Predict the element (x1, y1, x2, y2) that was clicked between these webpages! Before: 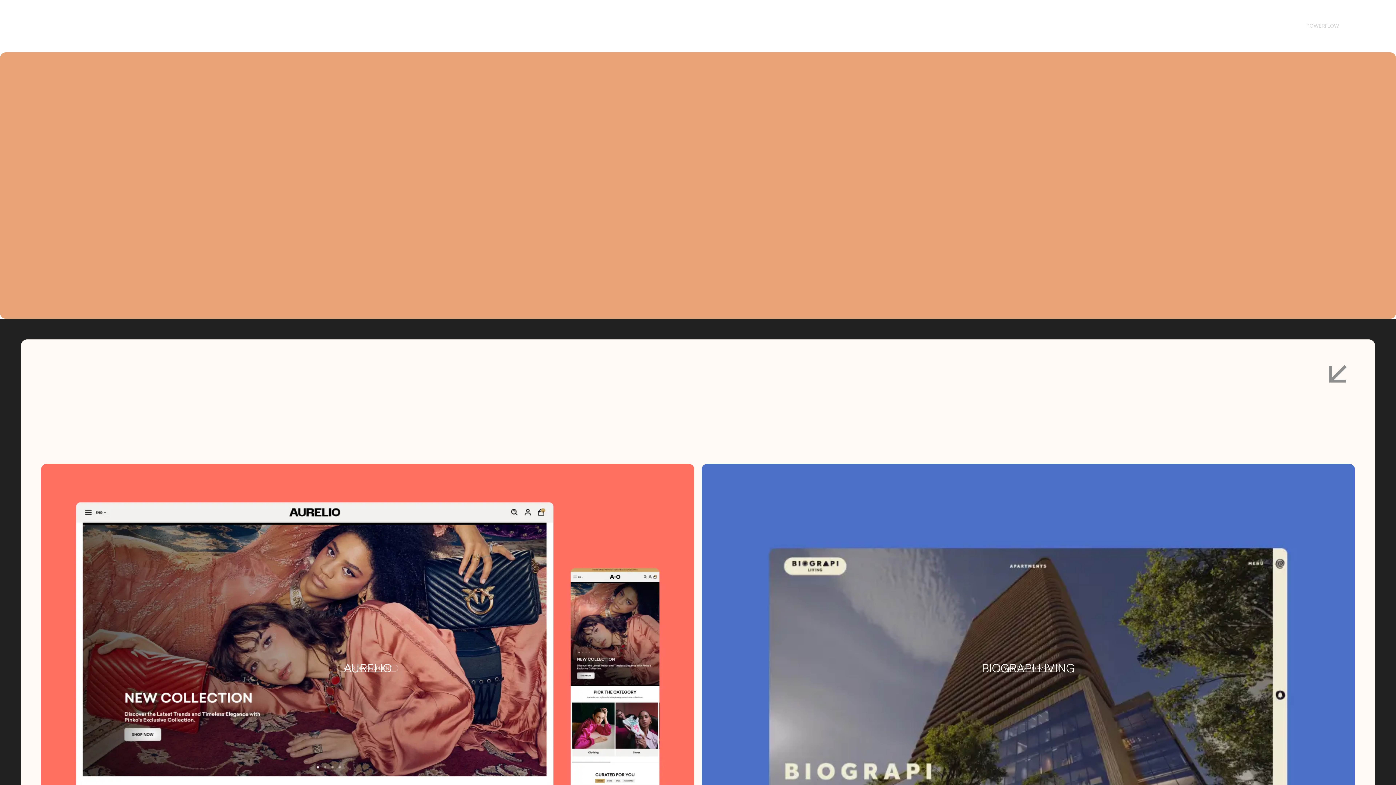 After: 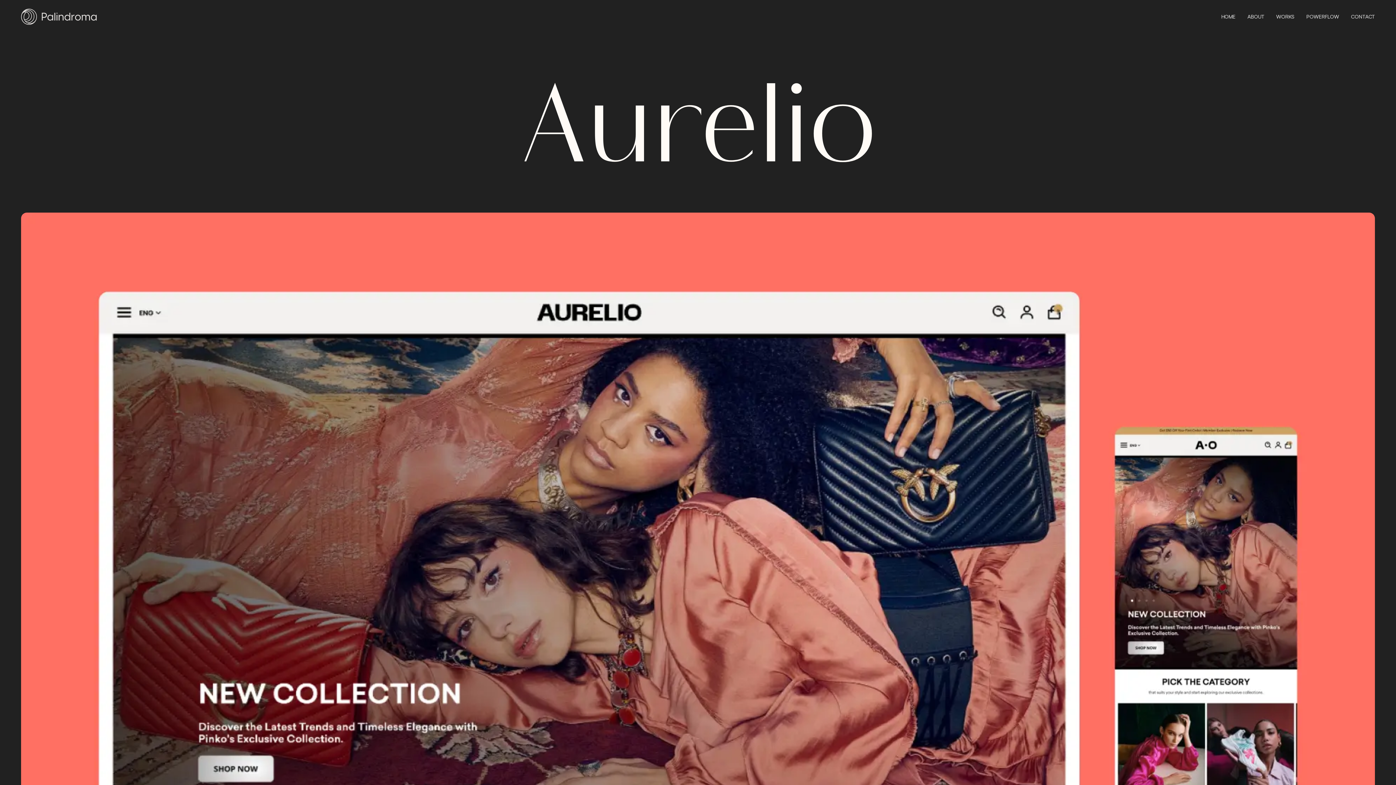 Action: bbox: (41, 464, 694, 872) label: AURELIO
WEB DEVELOPMENT